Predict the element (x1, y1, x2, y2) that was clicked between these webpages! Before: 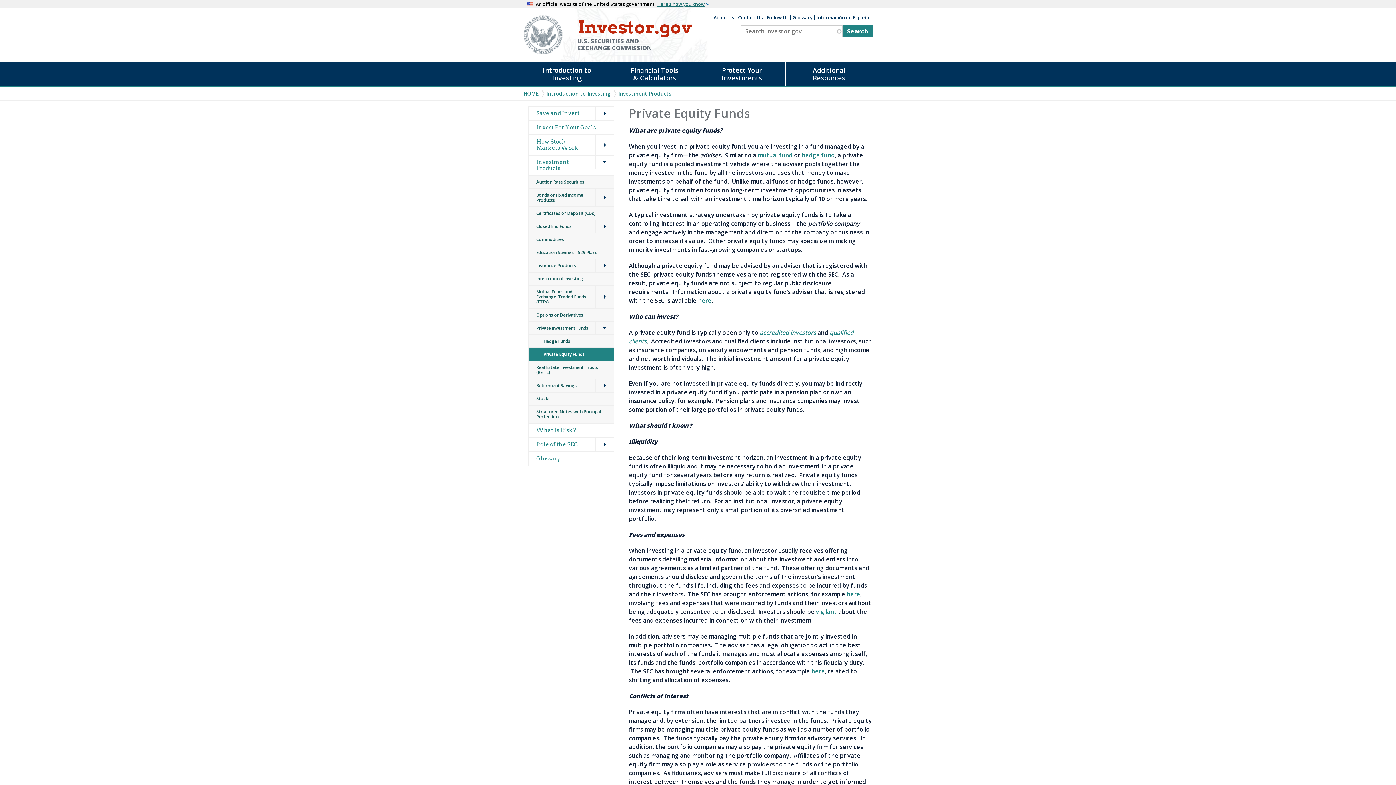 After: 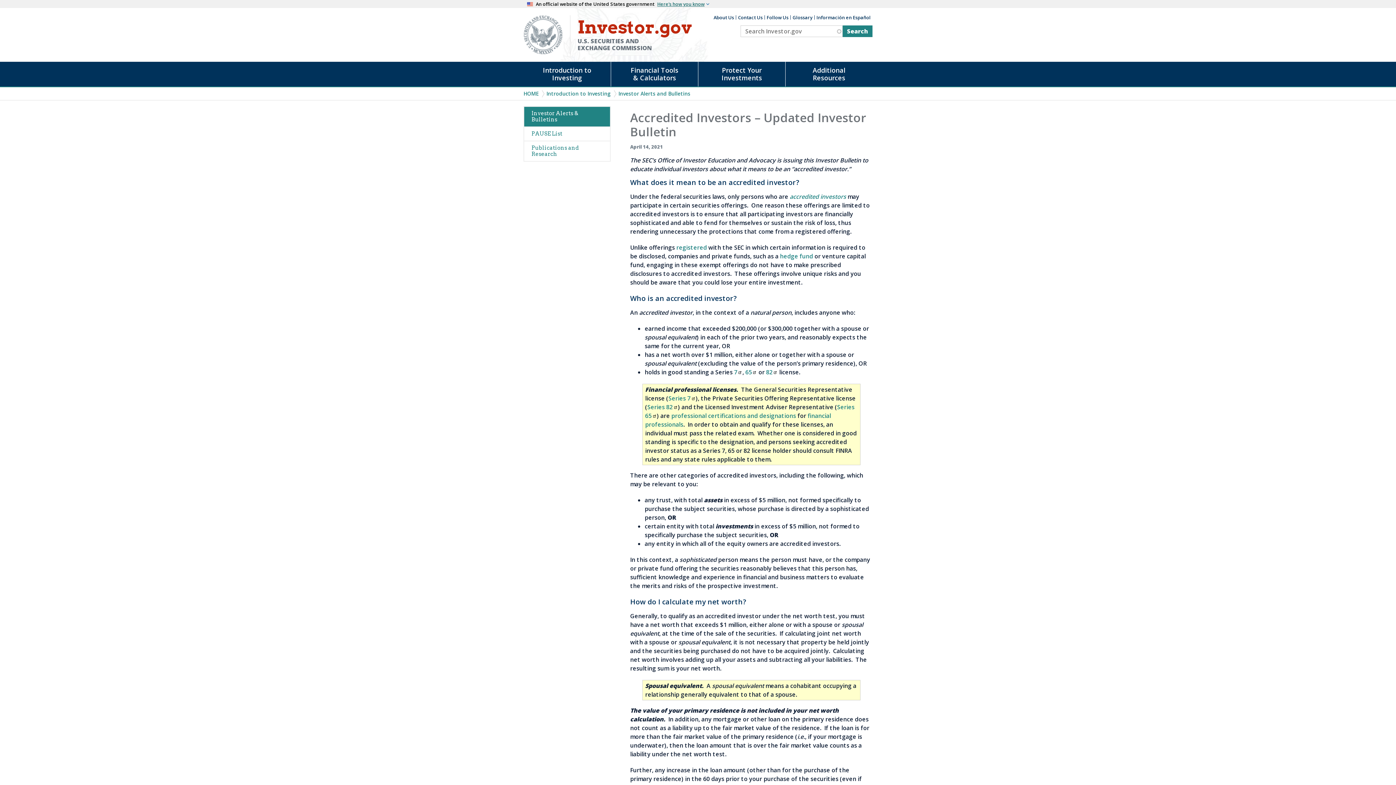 Action: label: accredited investors bbox: (759, 328, 816, 336)